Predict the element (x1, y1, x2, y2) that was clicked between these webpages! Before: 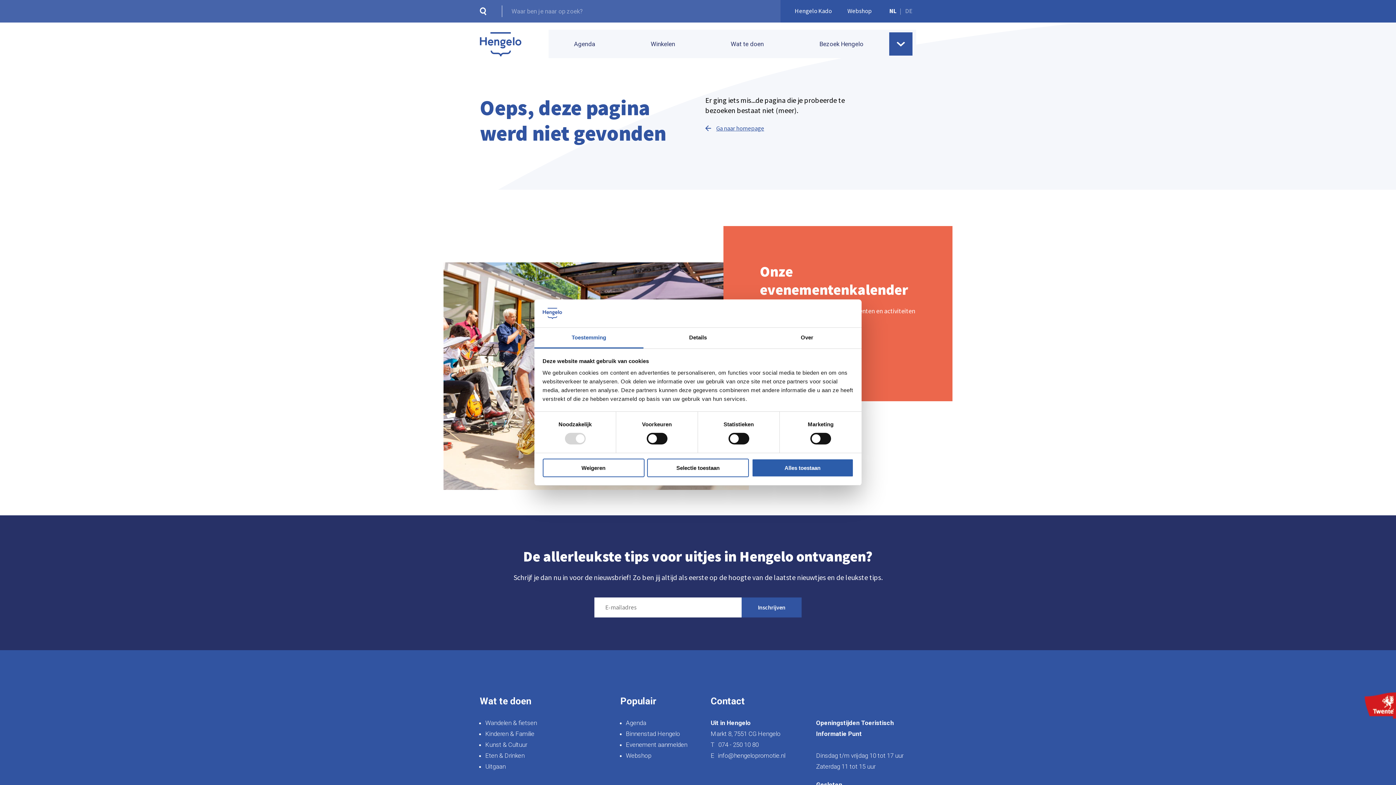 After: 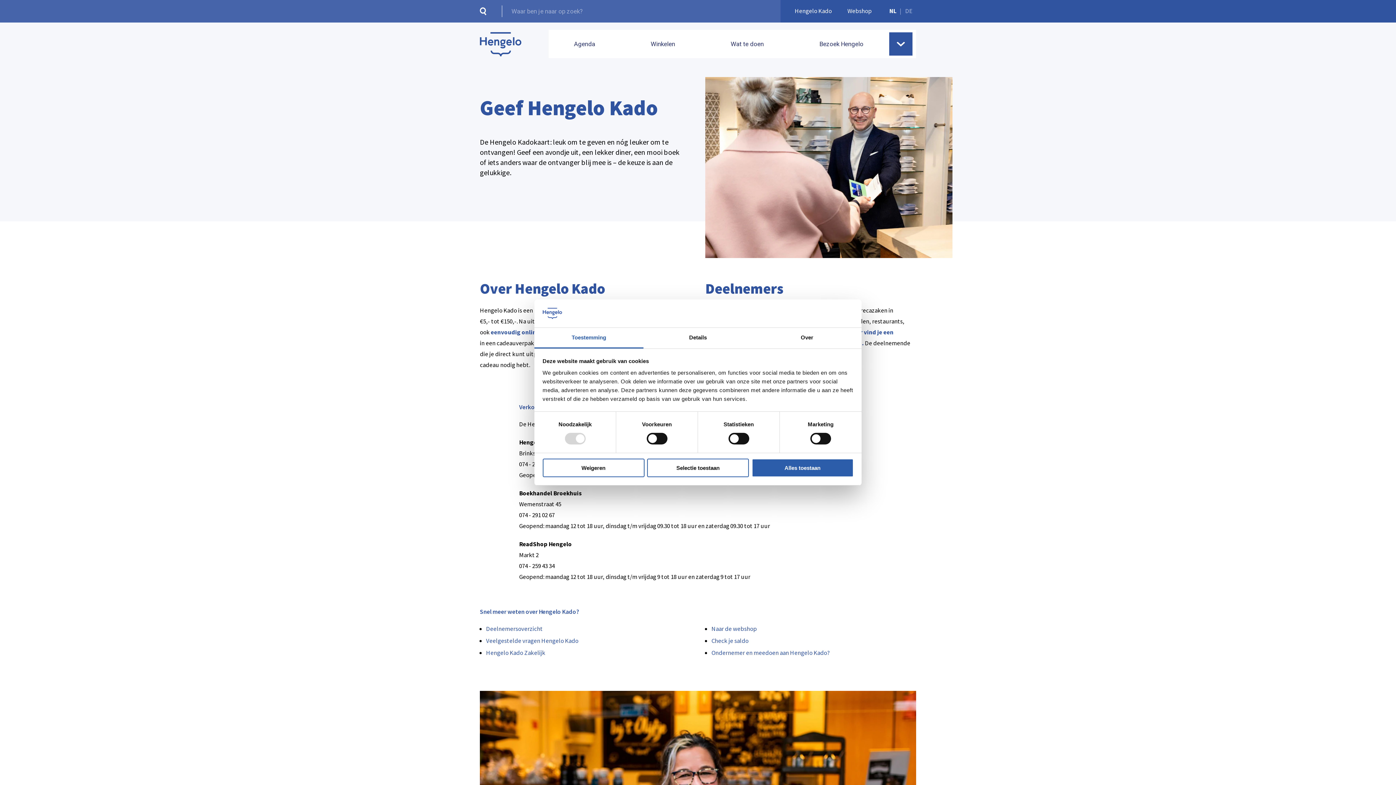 Action: bbox: (794, 6, 831, 14) label: Hengelo Kado